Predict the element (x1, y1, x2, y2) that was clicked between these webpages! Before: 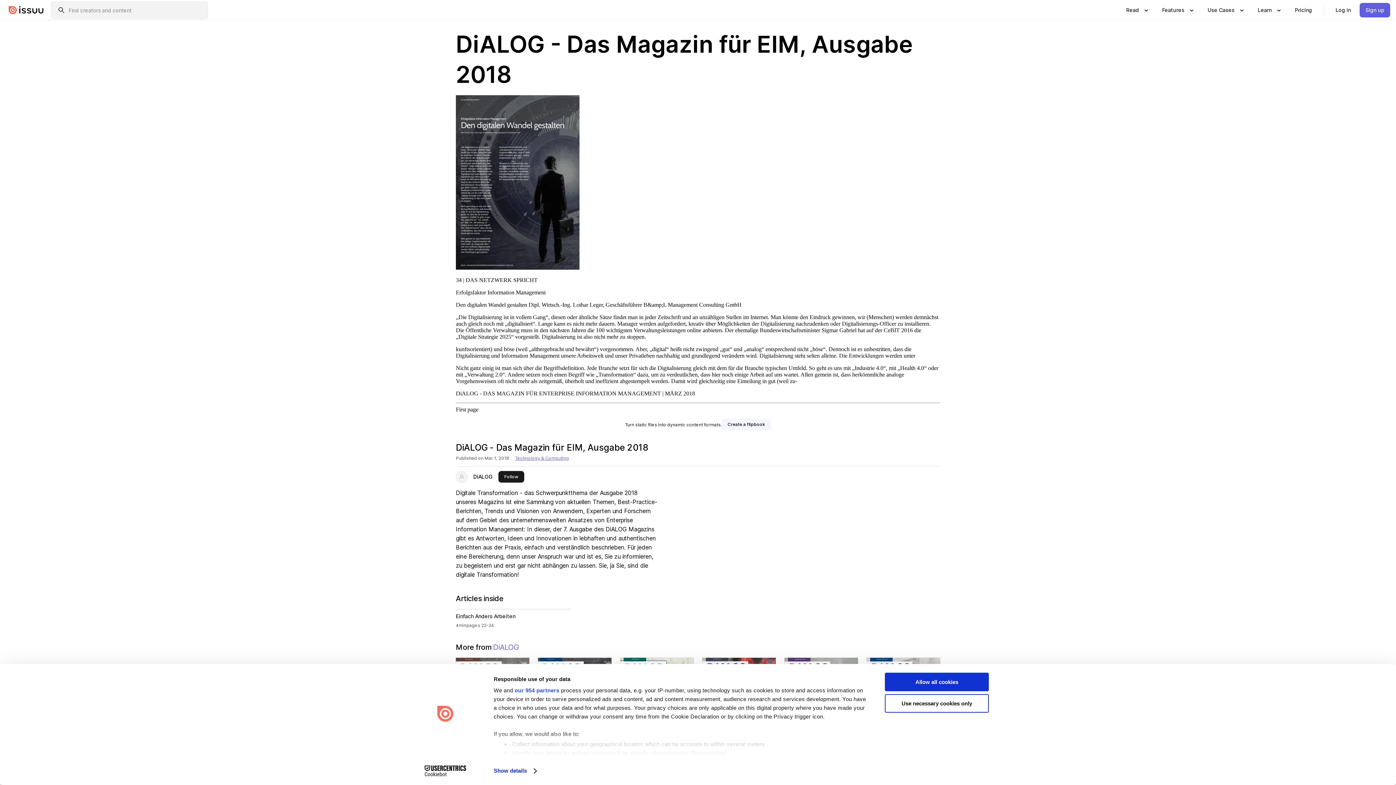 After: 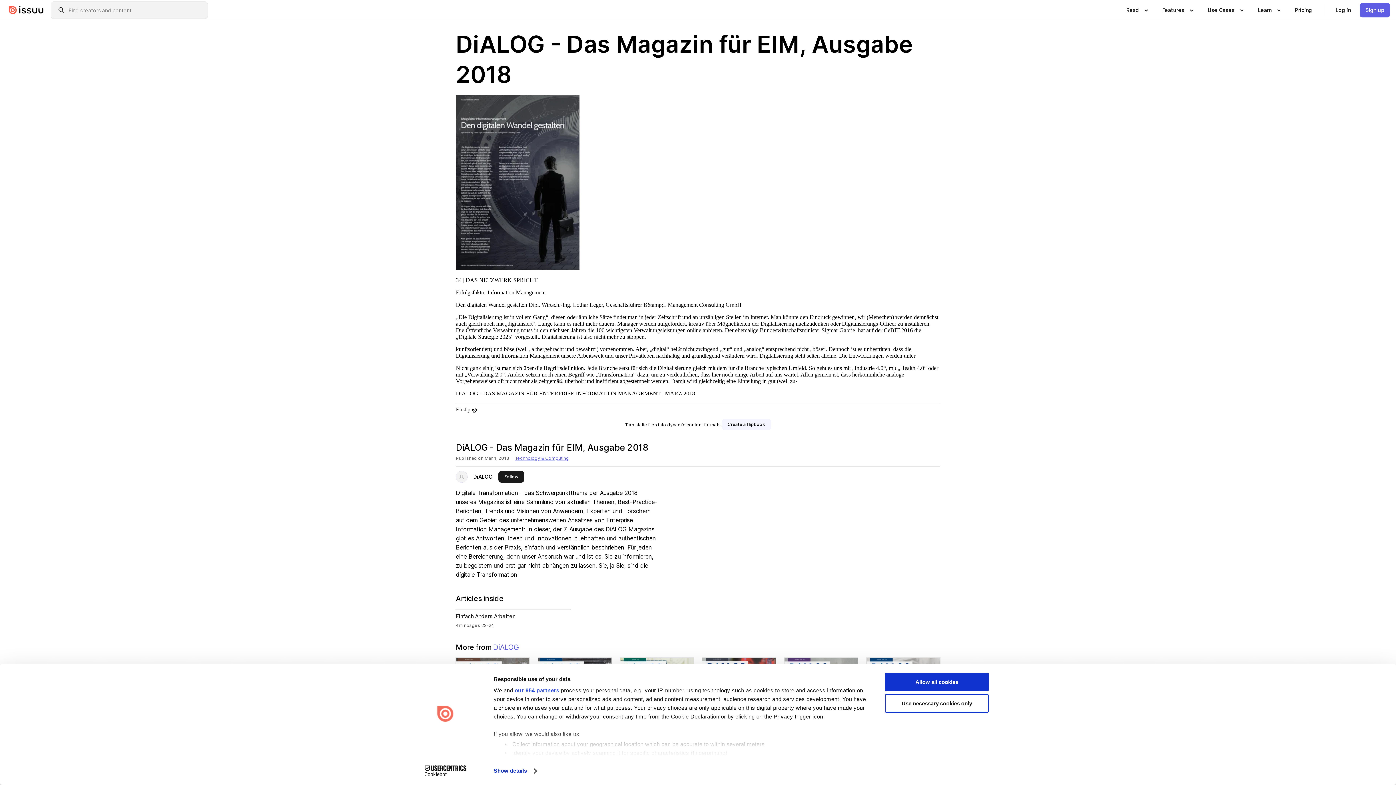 Action: bbox: (413, 765, 477, 776) label: Cookiebot - opens in a new window